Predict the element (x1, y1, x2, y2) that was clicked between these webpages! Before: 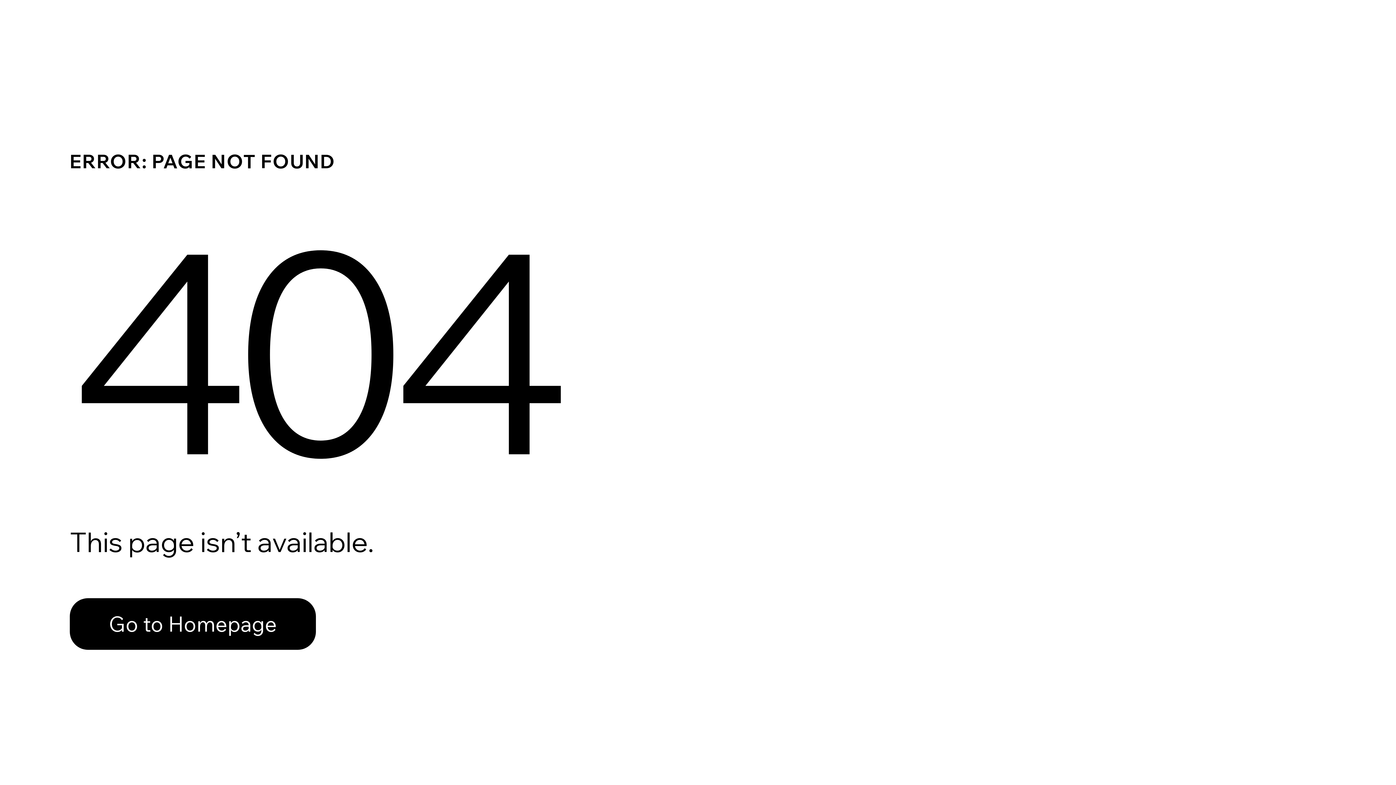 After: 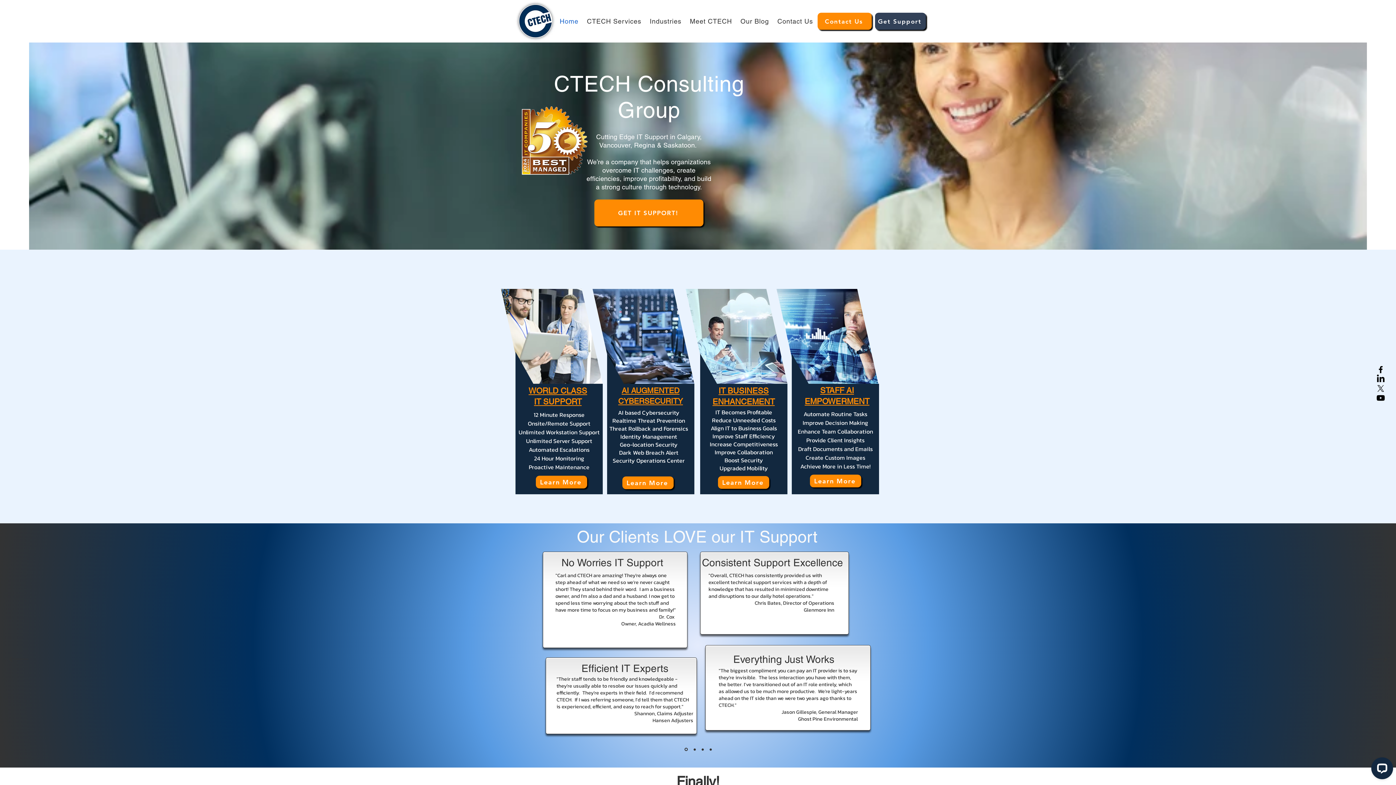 Action: bbox: (69, 598, 316, 650) label: Go to Homepage